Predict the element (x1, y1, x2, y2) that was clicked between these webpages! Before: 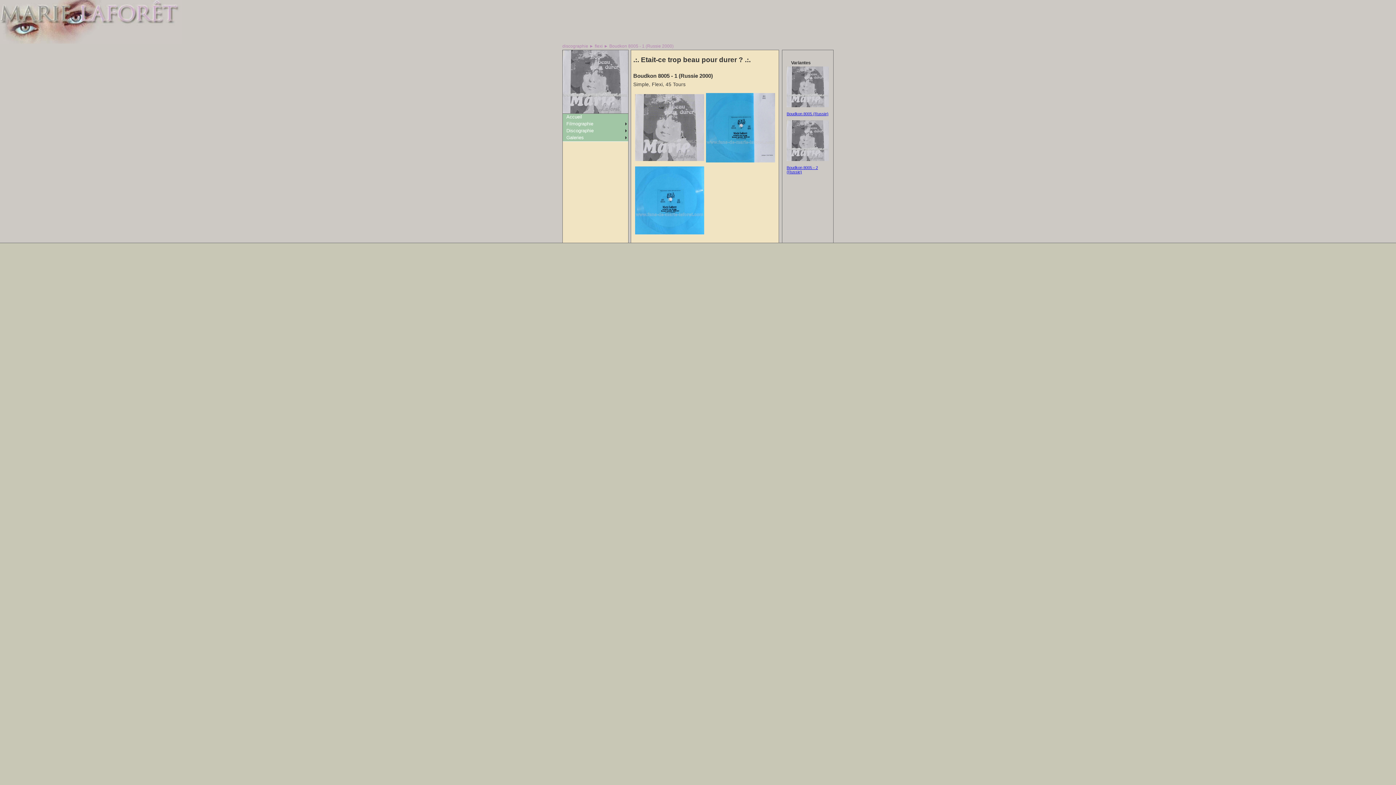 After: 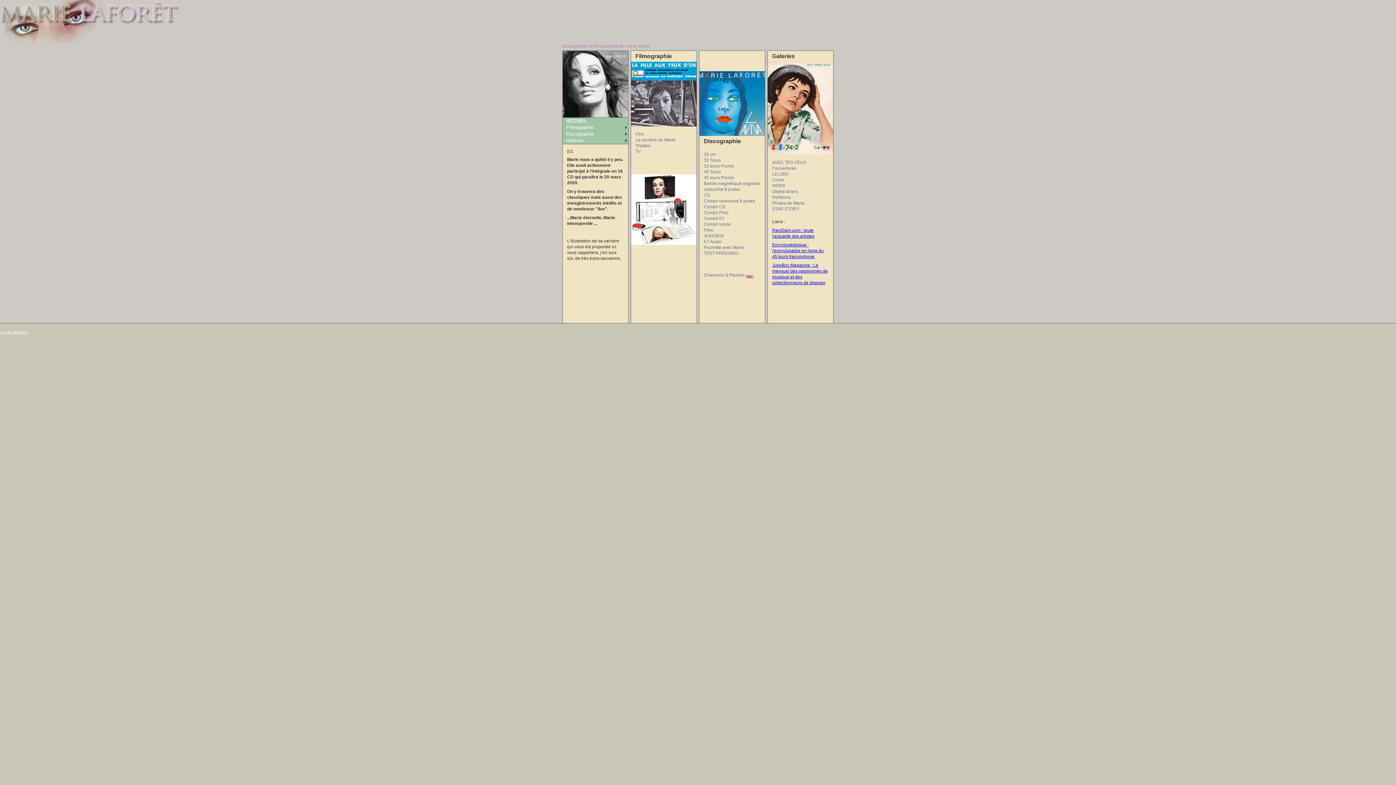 Action: label: Accueil bbox: (562, 113, 628, 120)